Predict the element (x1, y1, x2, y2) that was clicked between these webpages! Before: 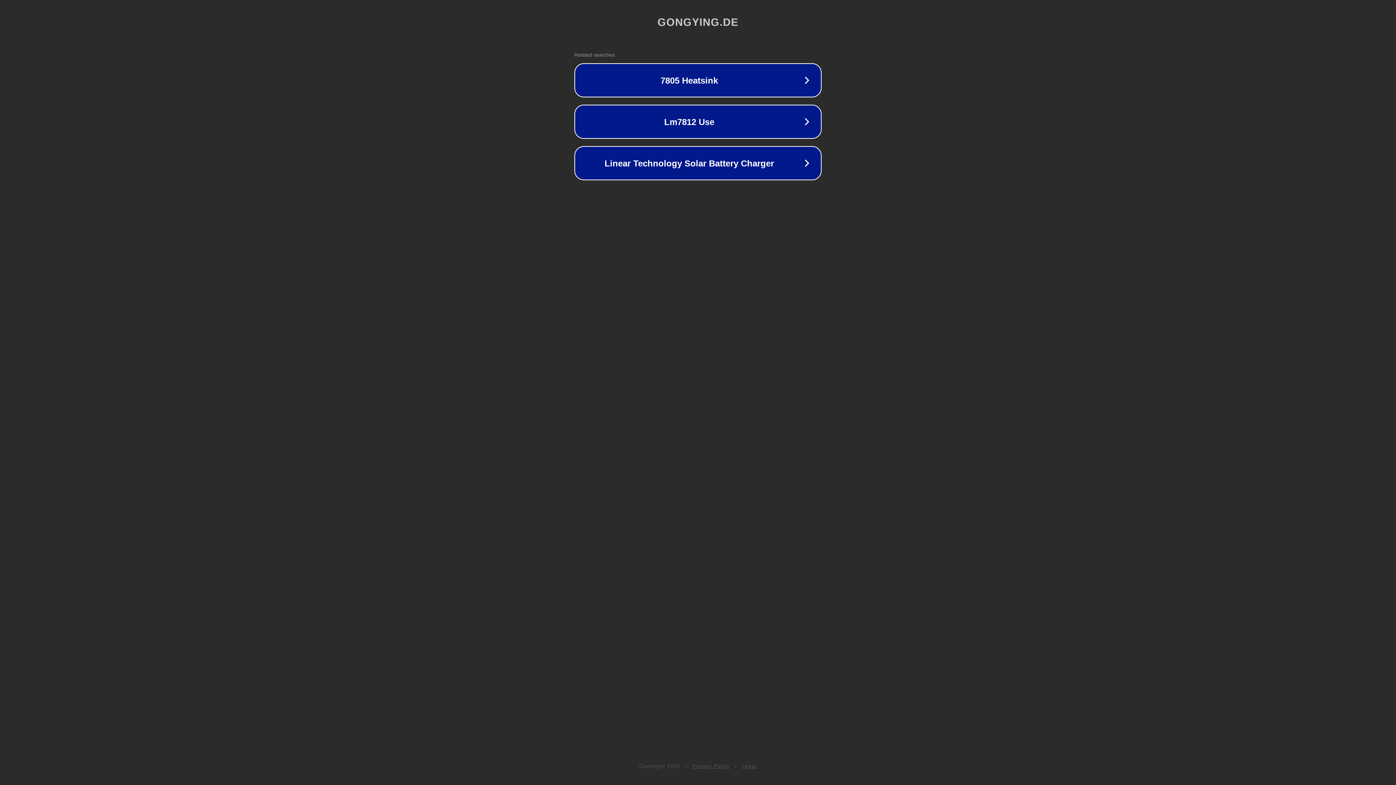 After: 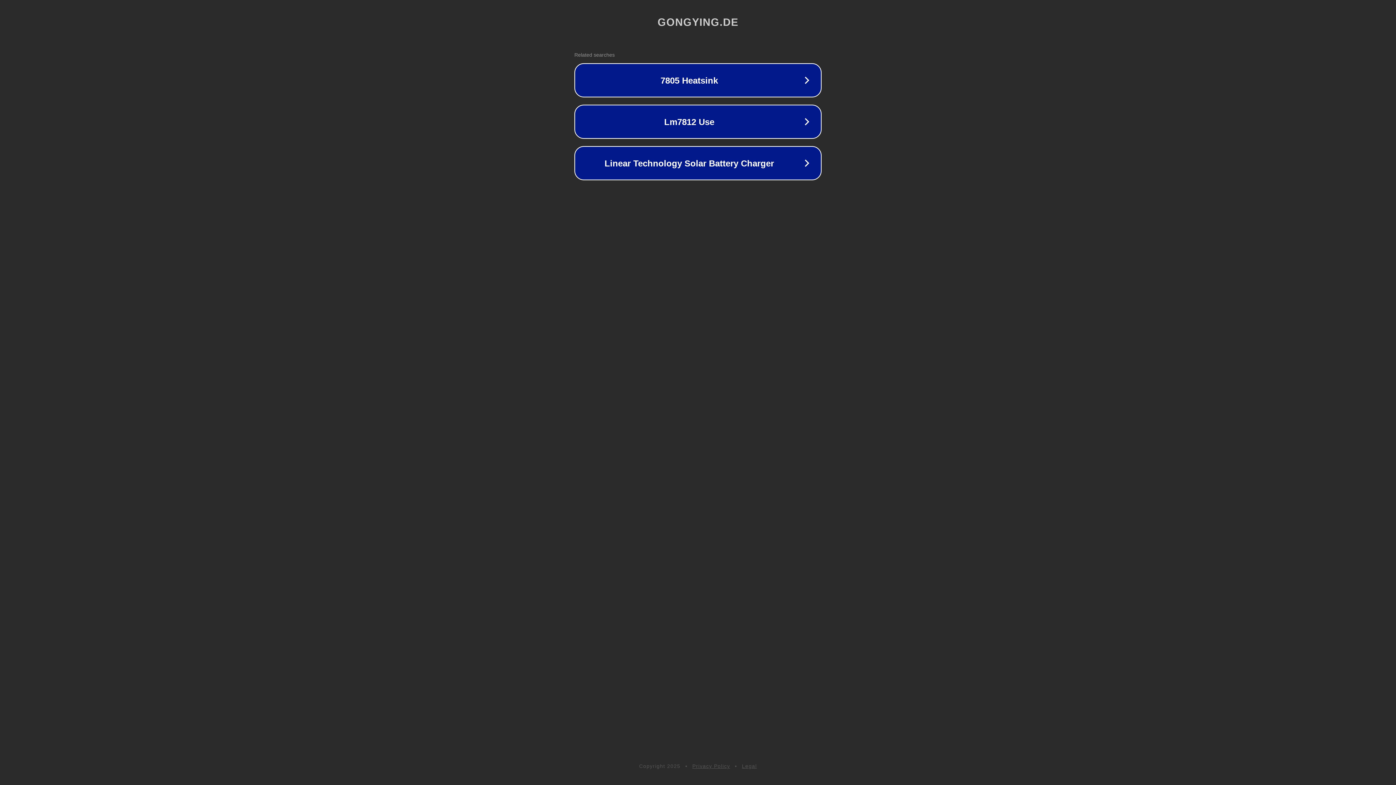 Action: bbox: (742, 763, 757, 769) label: Legal